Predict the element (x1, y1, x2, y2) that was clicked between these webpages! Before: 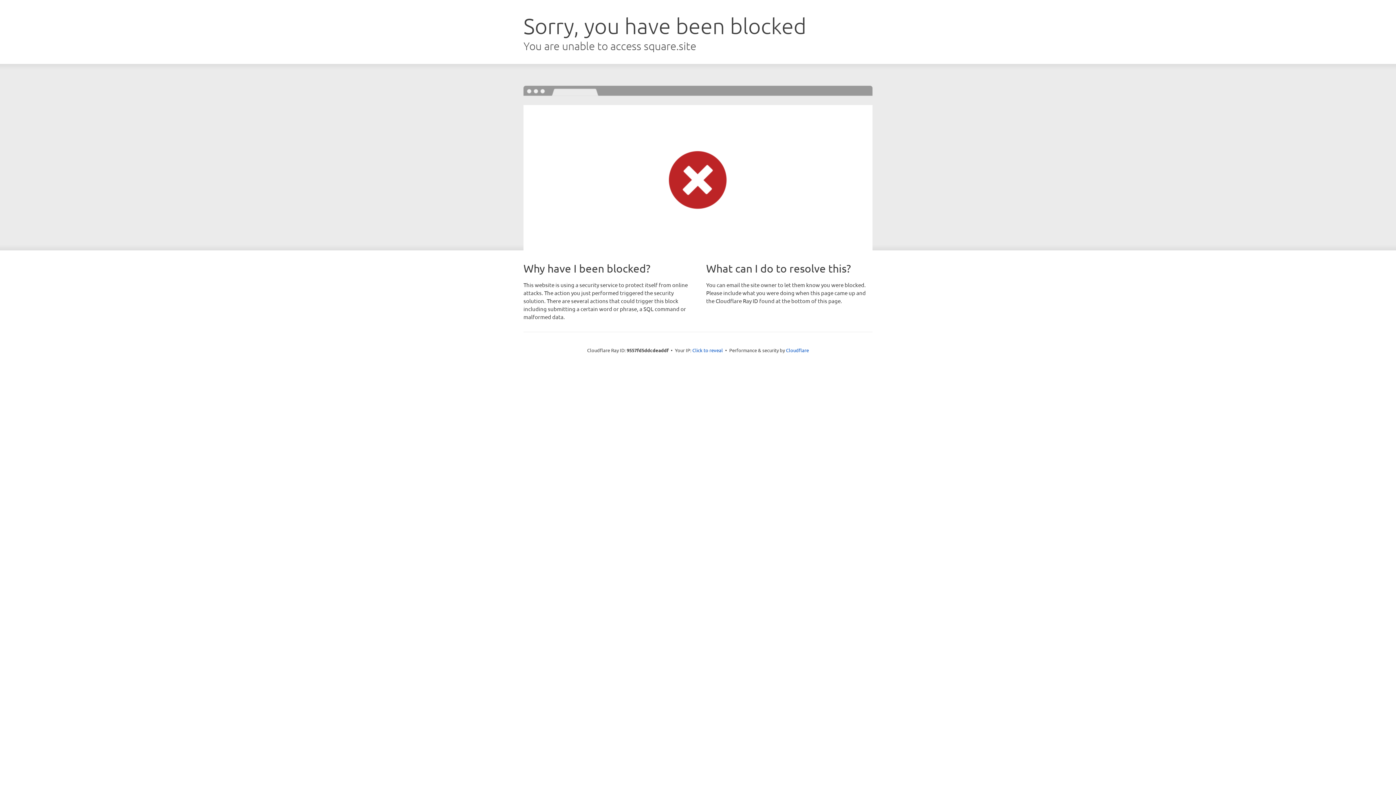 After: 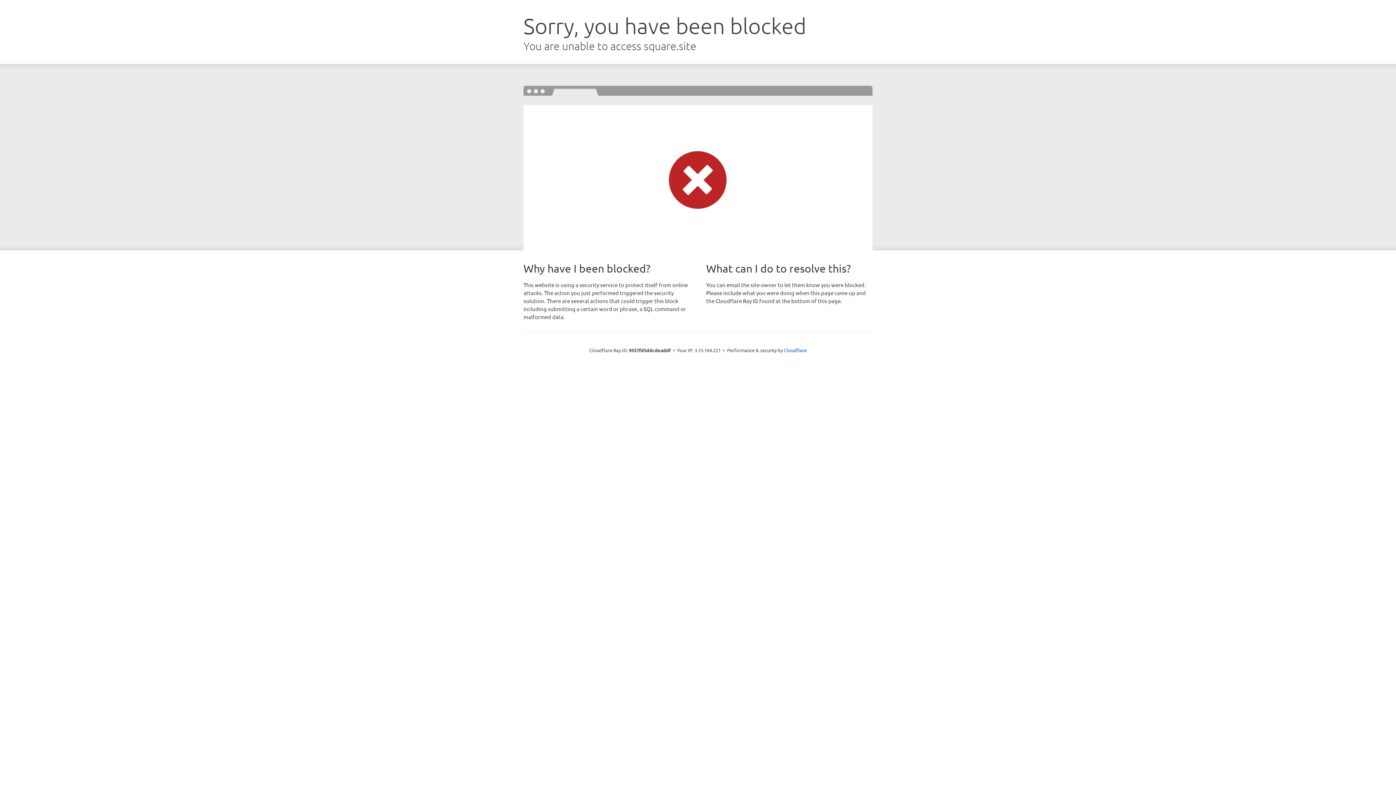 Action: label: Click to reveal bbox: (692, 346, 723, 353)